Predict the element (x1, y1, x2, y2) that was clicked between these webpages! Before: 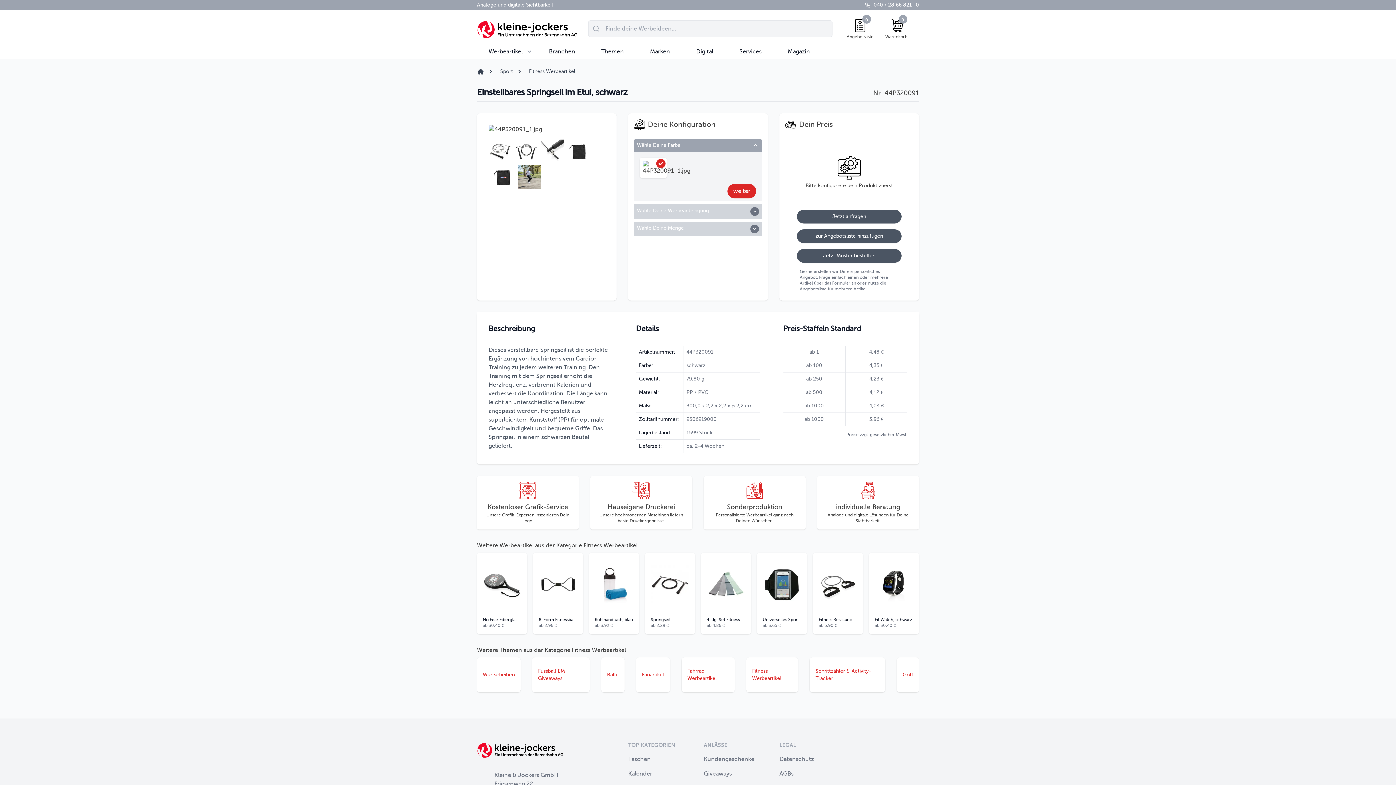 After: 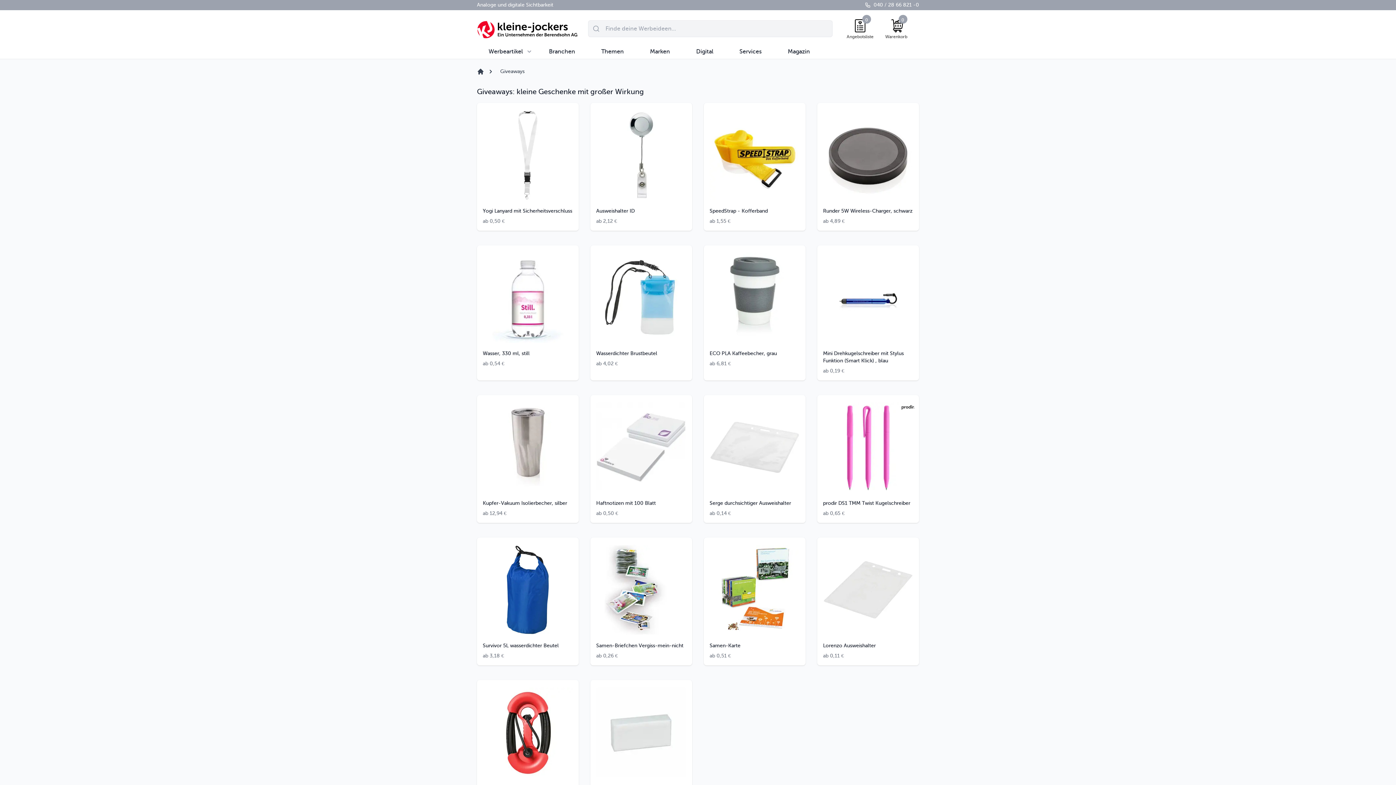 Action: label: Giveaways bbox: (704, 770, 732, 777)